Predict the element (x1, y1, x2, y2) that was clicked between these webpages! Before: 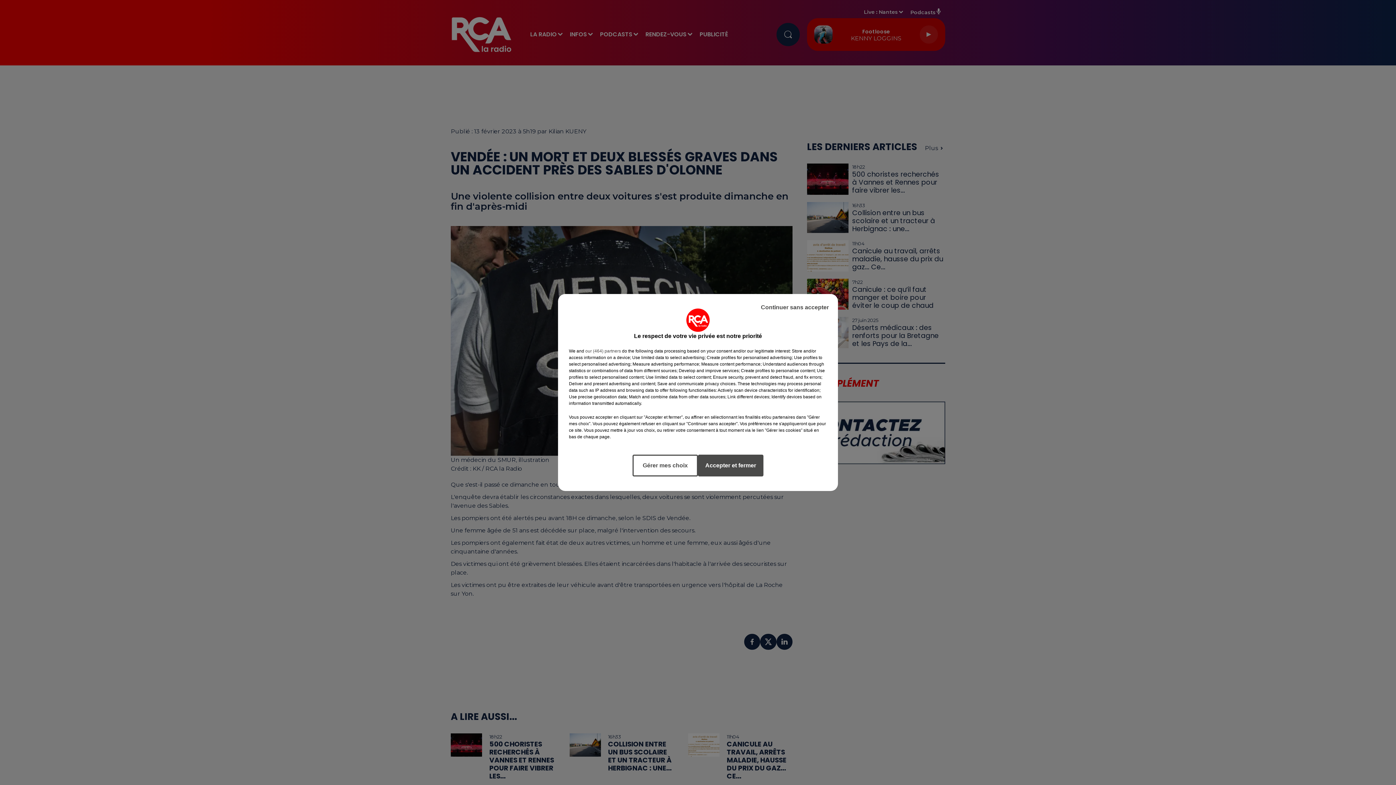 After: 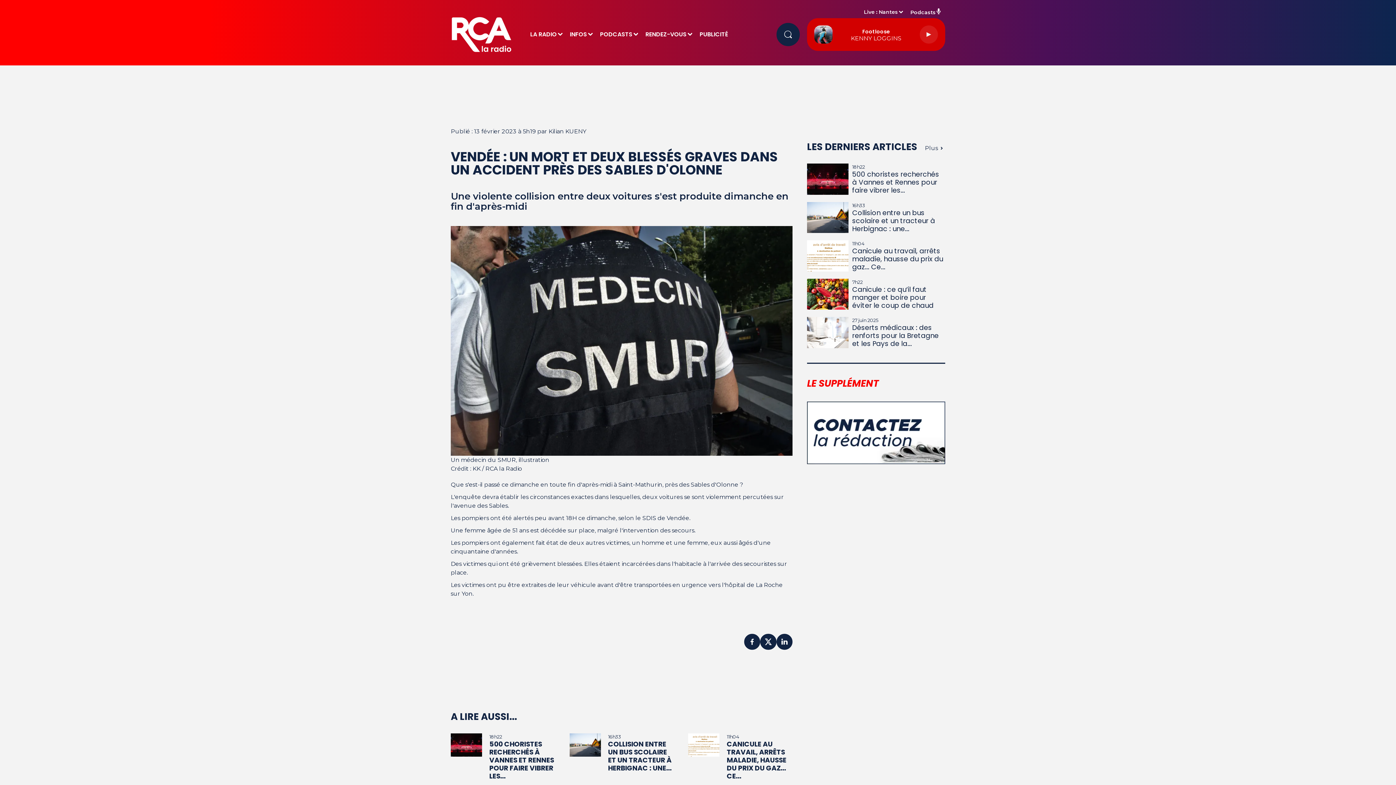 Action: label: Accepter et fermer bbox: (698, 454, 763, 476)